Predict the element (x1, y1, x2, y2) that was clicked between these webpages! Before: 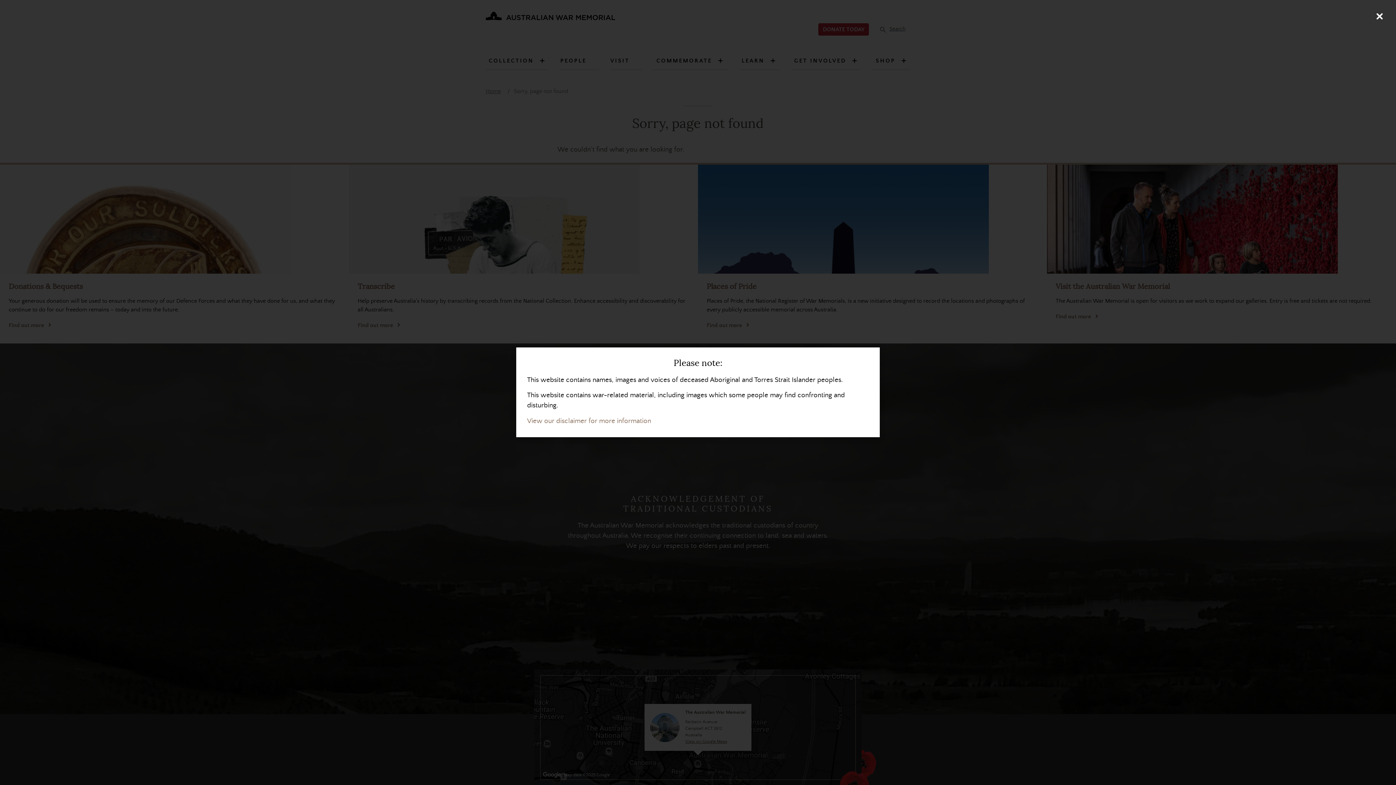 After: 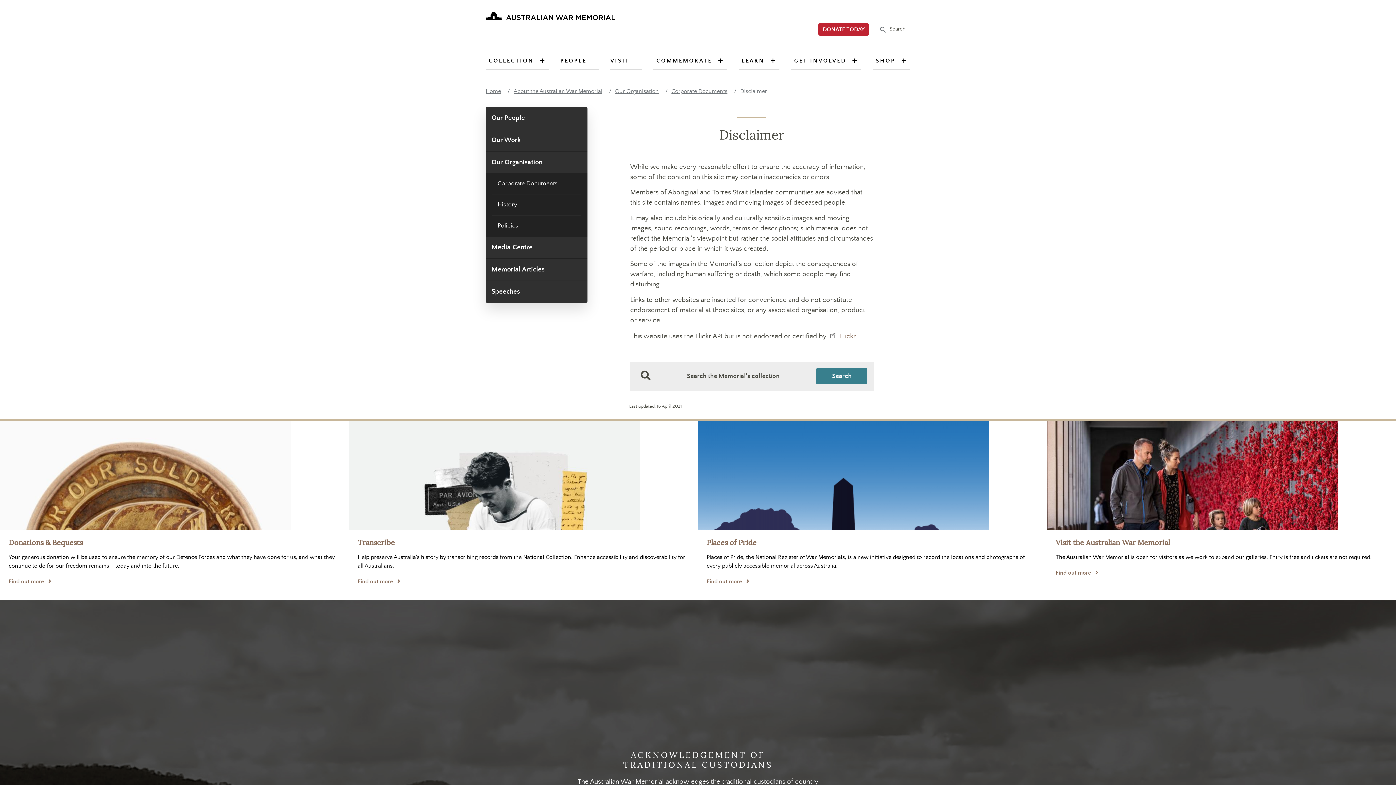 Action: label: View our disclaimer for more information bbox: (527, 417, 651, 425)